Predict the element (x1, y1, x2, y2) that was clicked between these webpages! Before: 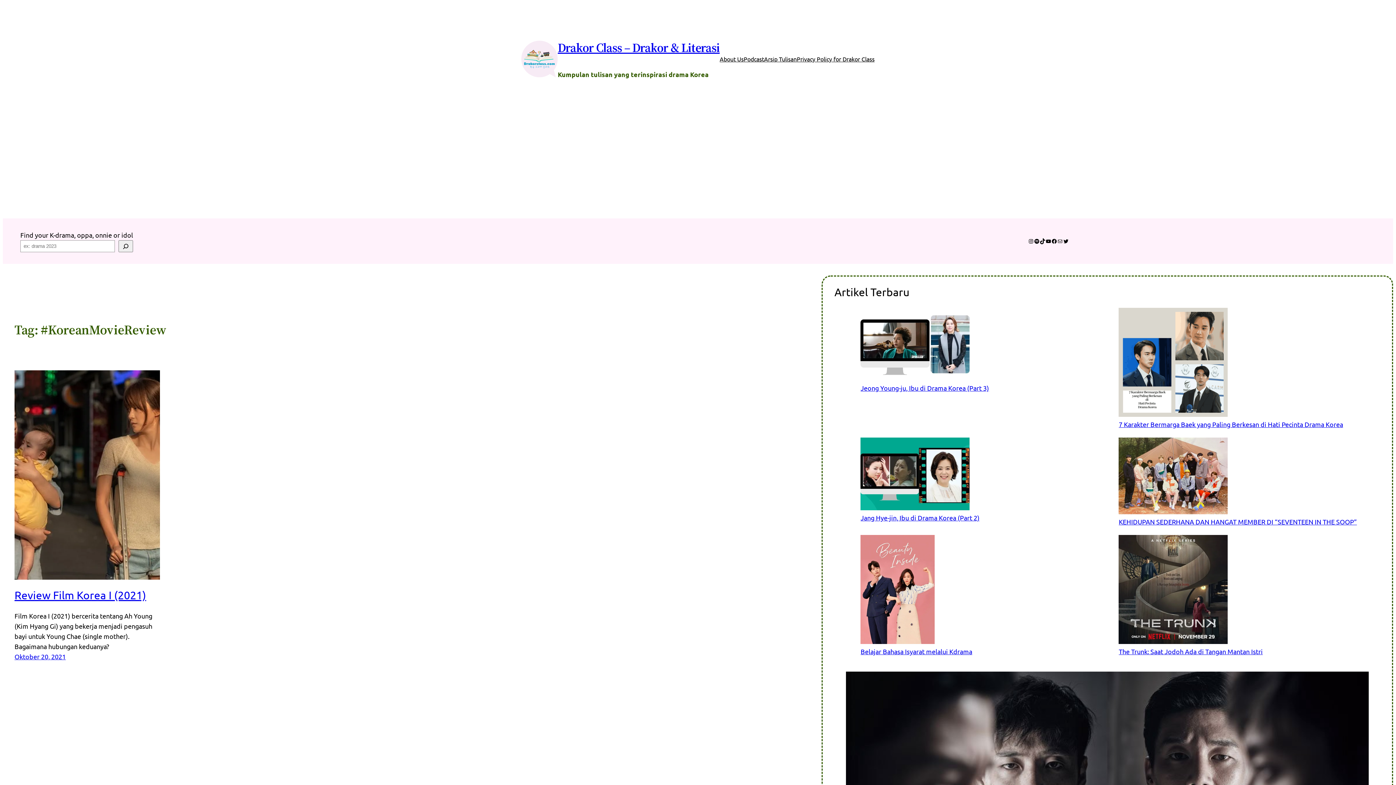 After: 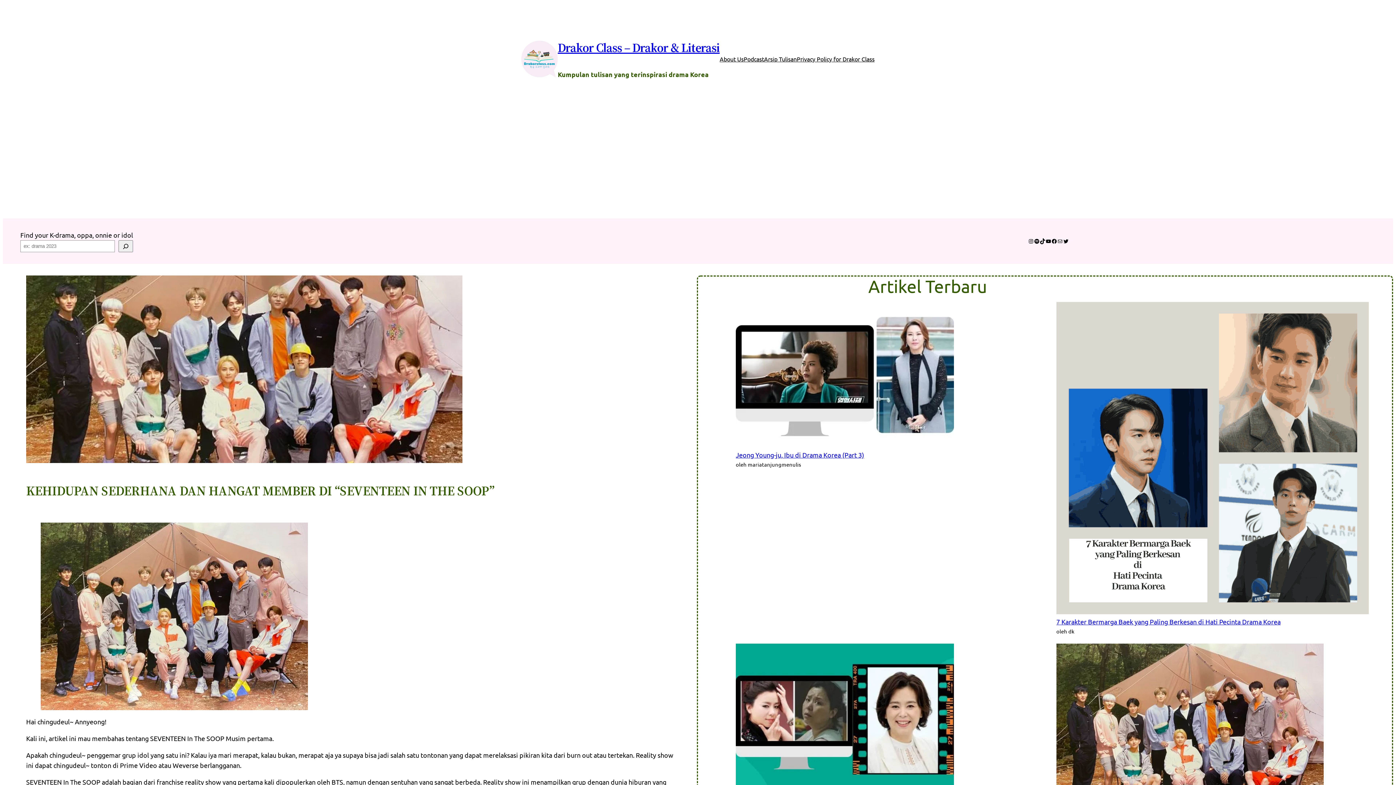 Action: label: KEHIDUPAN SEDERHANA DAN HANGAT MEMBER DI “SEVENTEEN IN THE SOOP” bbox: (1119, 437, 1228, 517)